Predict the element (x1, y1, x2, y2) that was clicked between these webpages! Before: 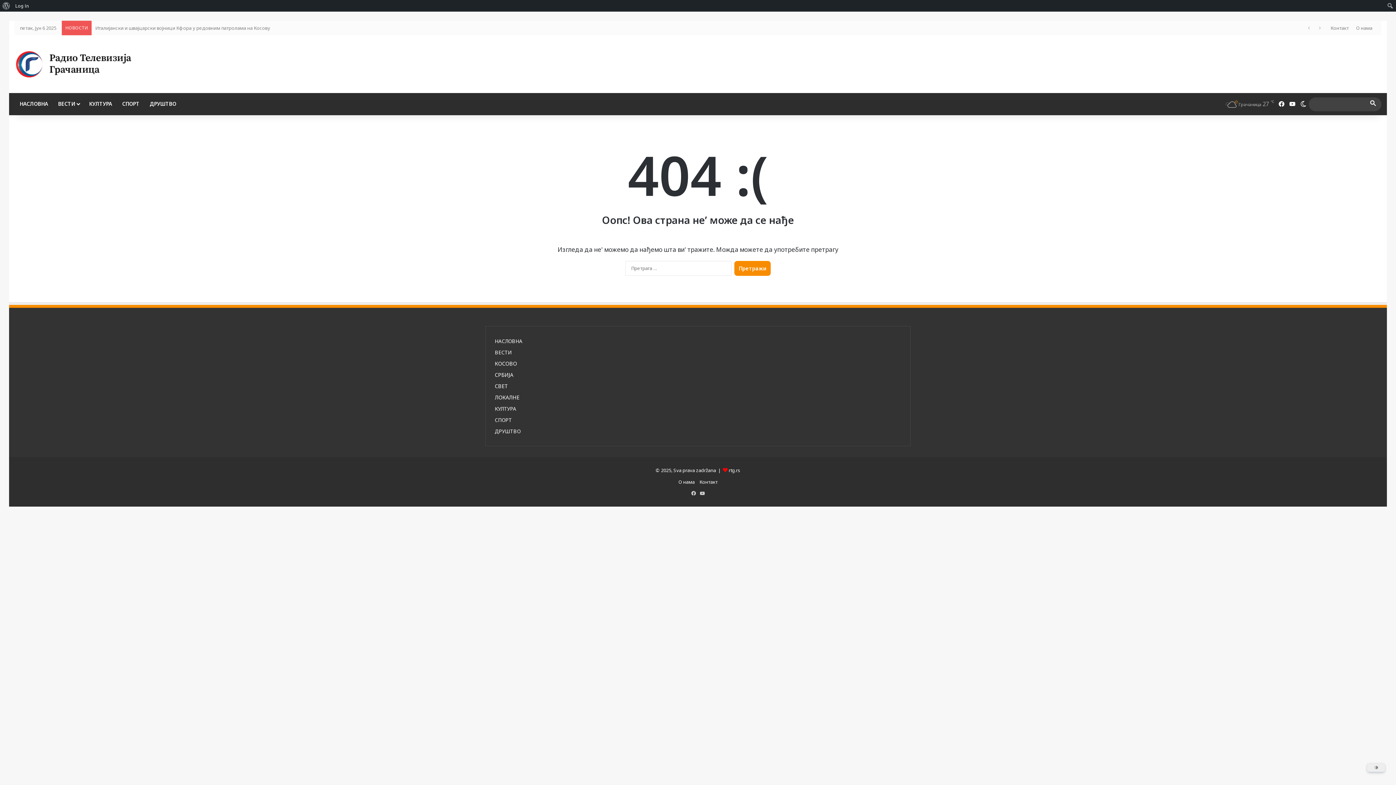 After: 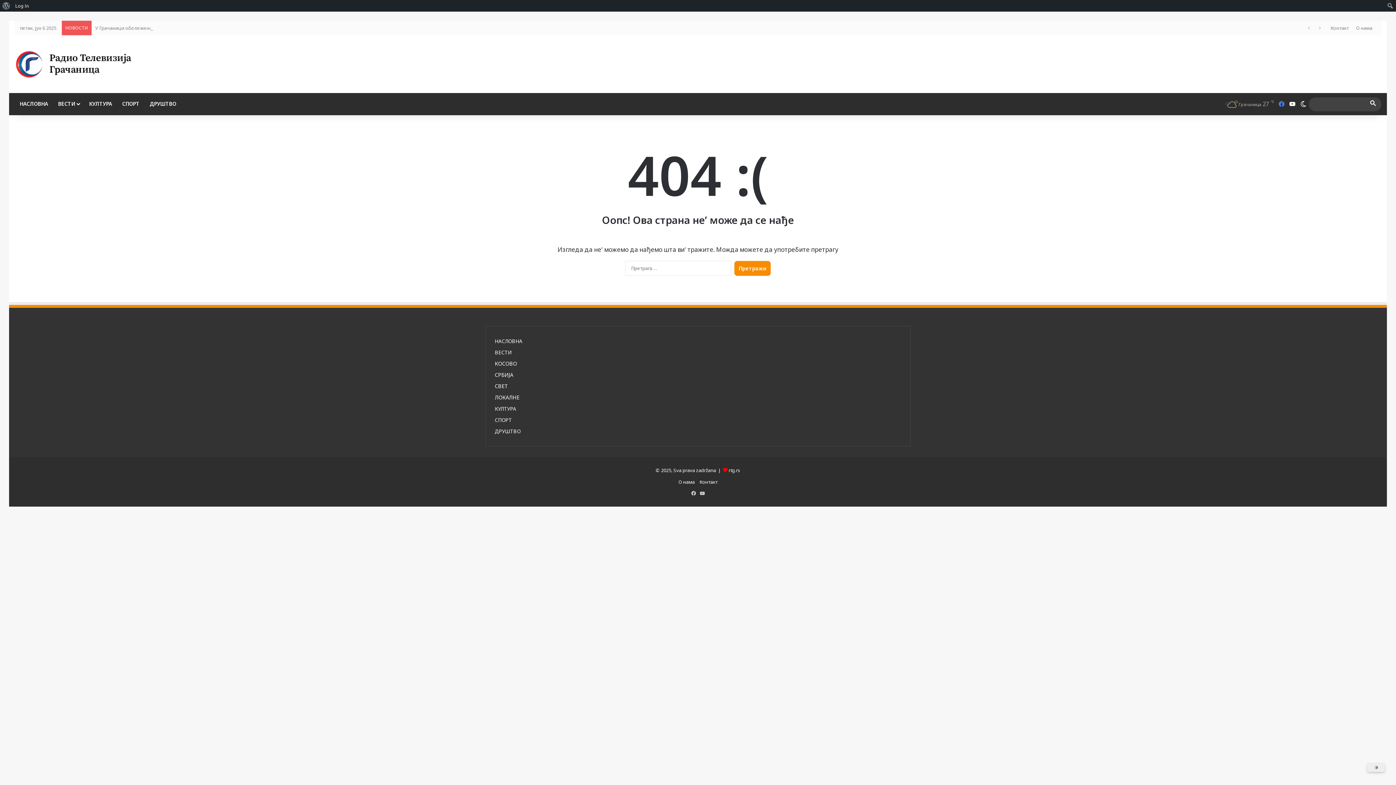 Action: bbox: (1276, 93, 1287, 115) label: Facebook